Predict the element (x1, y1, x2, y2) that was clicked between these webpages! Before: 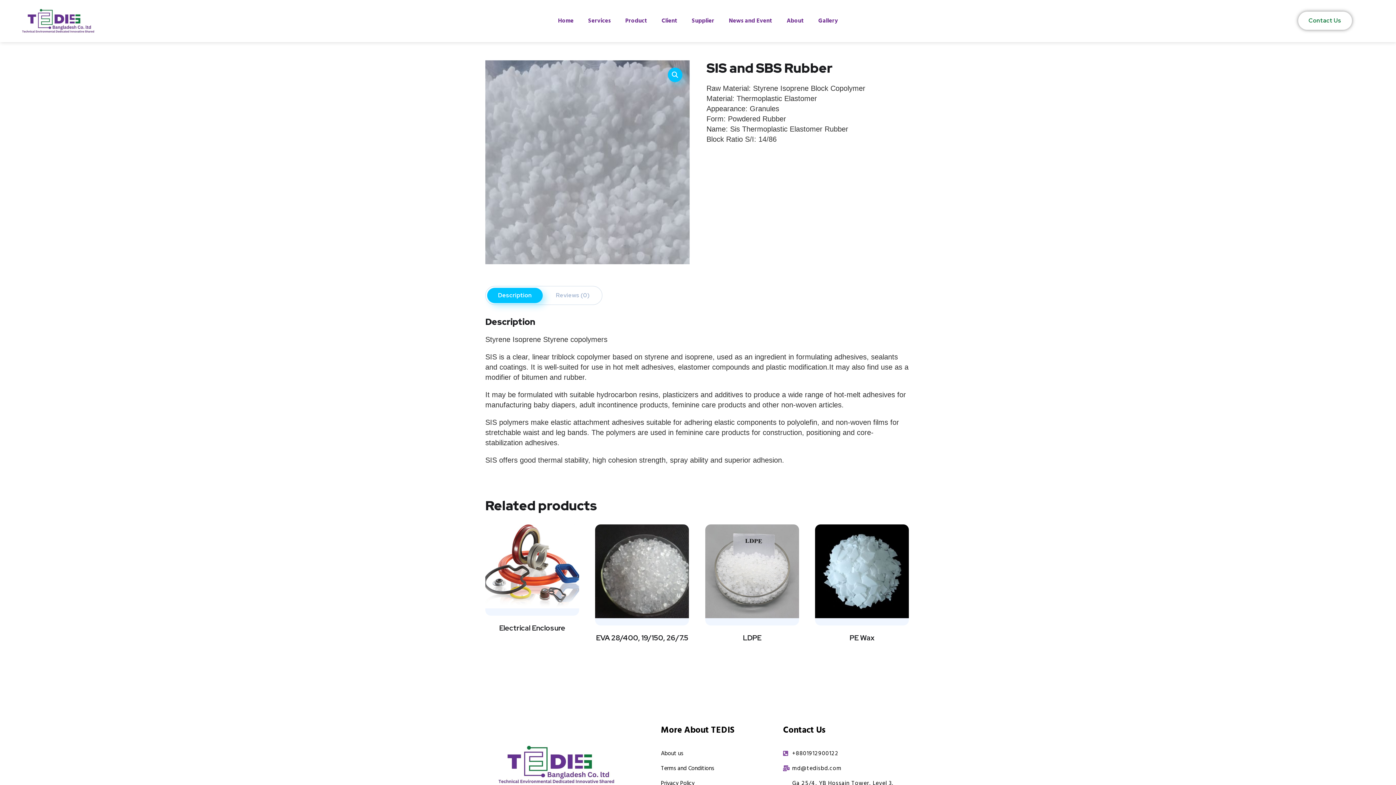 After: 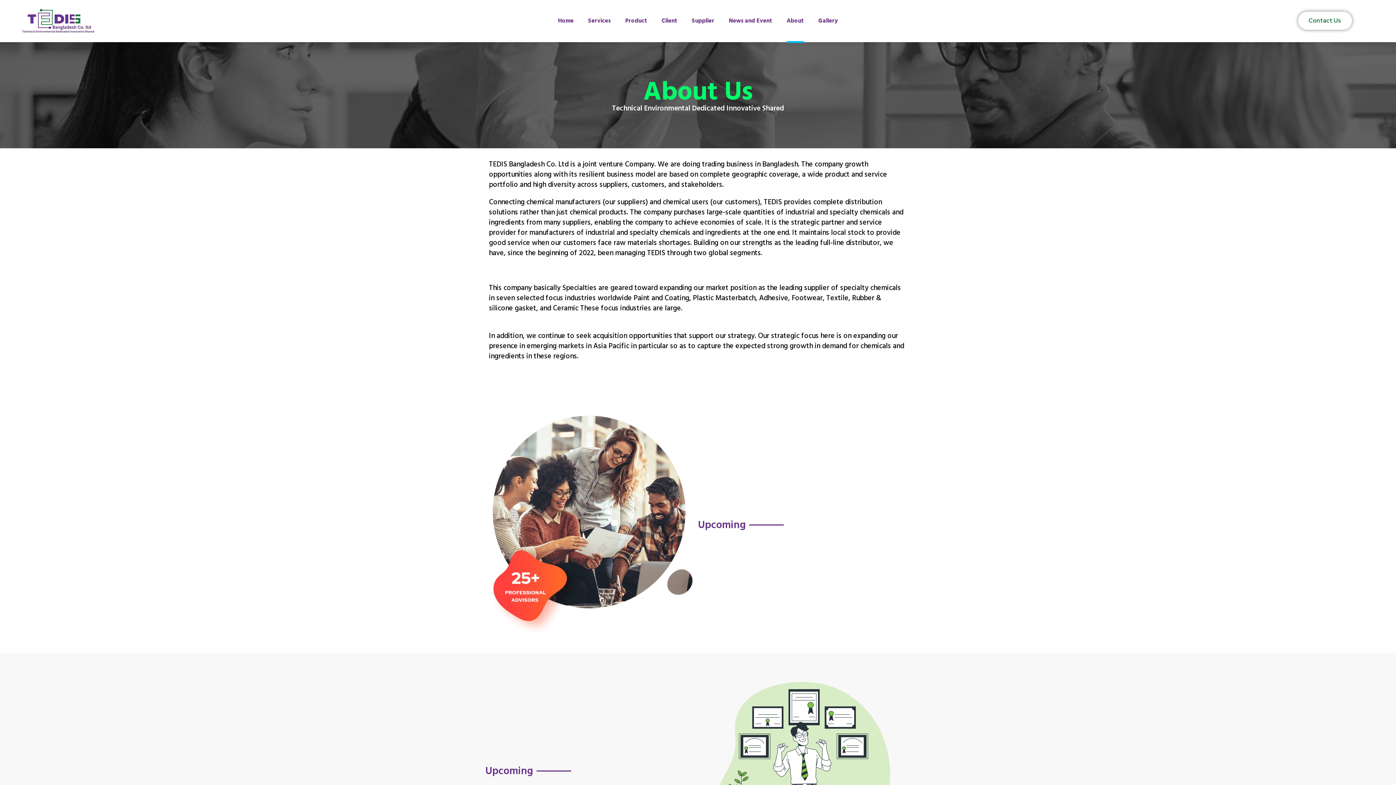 Action: label: About bbox: (786, 9, 804, 32)